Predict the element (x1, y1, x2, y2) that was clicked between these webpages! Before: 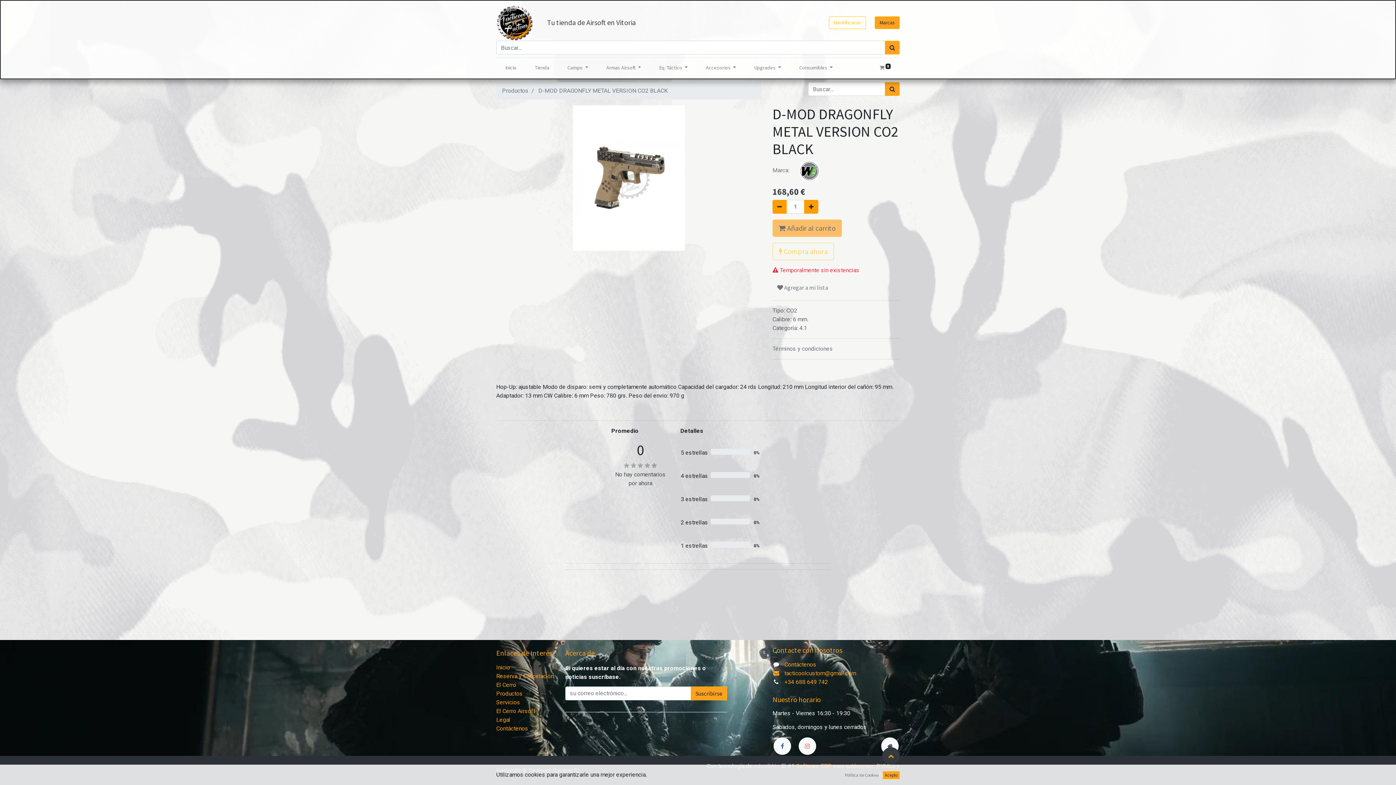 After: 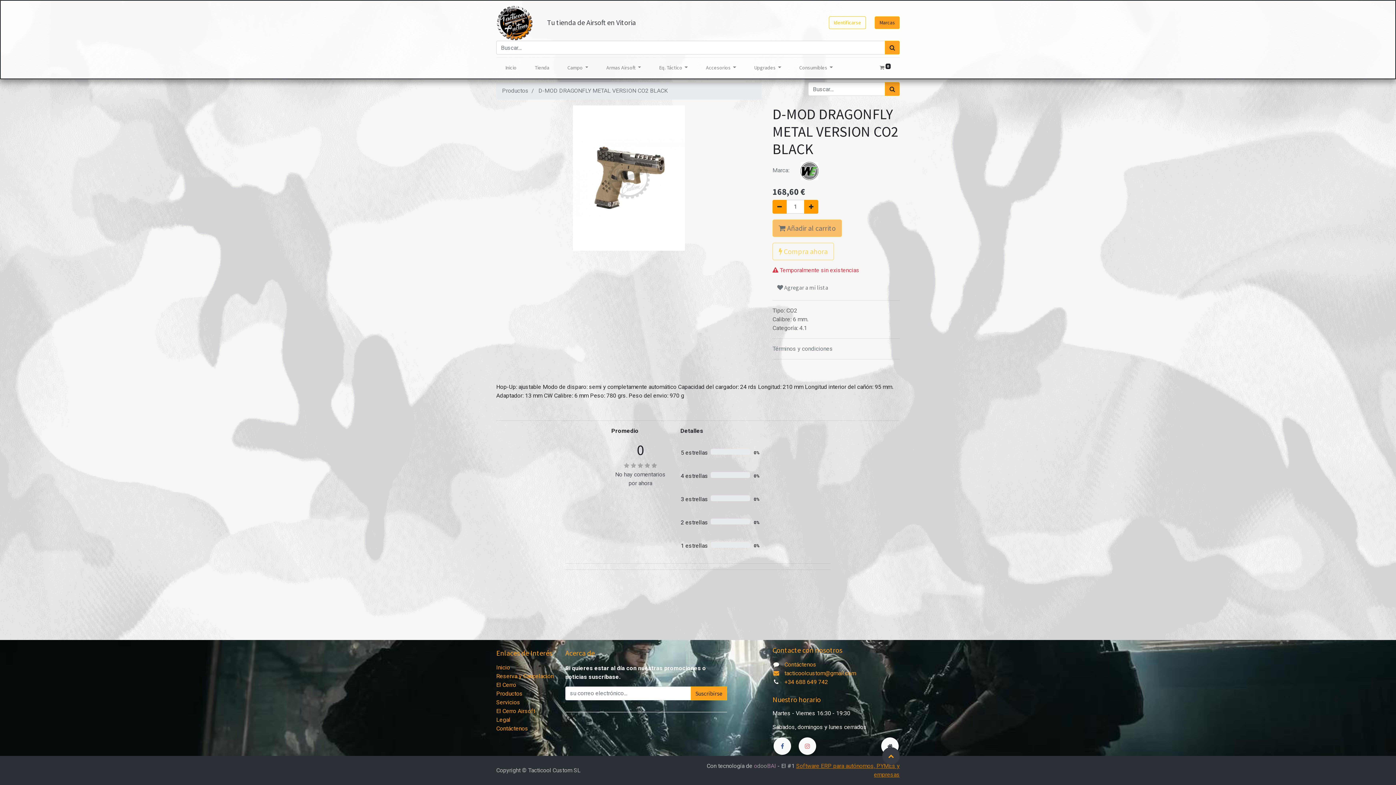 Action: label: Acepto bbox: (882, 771, 900, 779)